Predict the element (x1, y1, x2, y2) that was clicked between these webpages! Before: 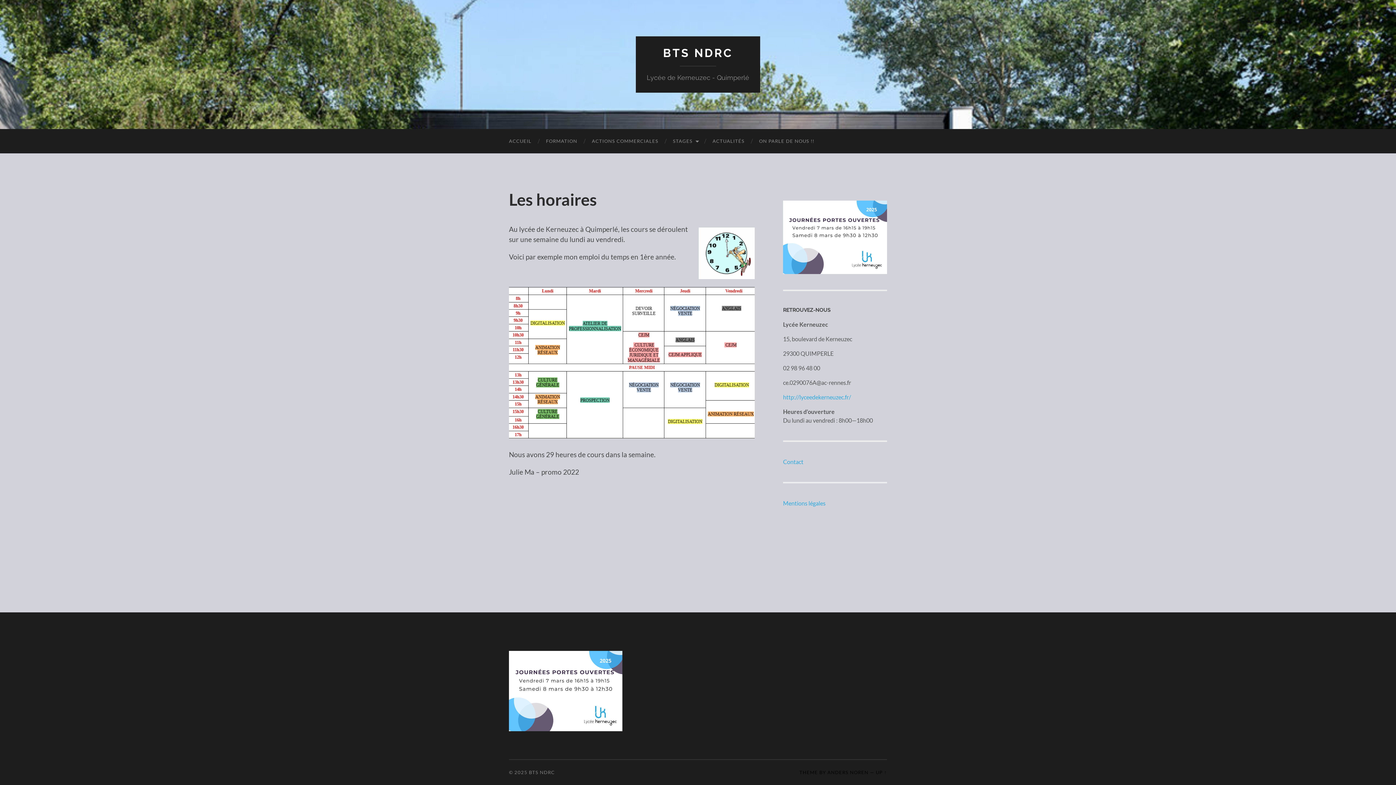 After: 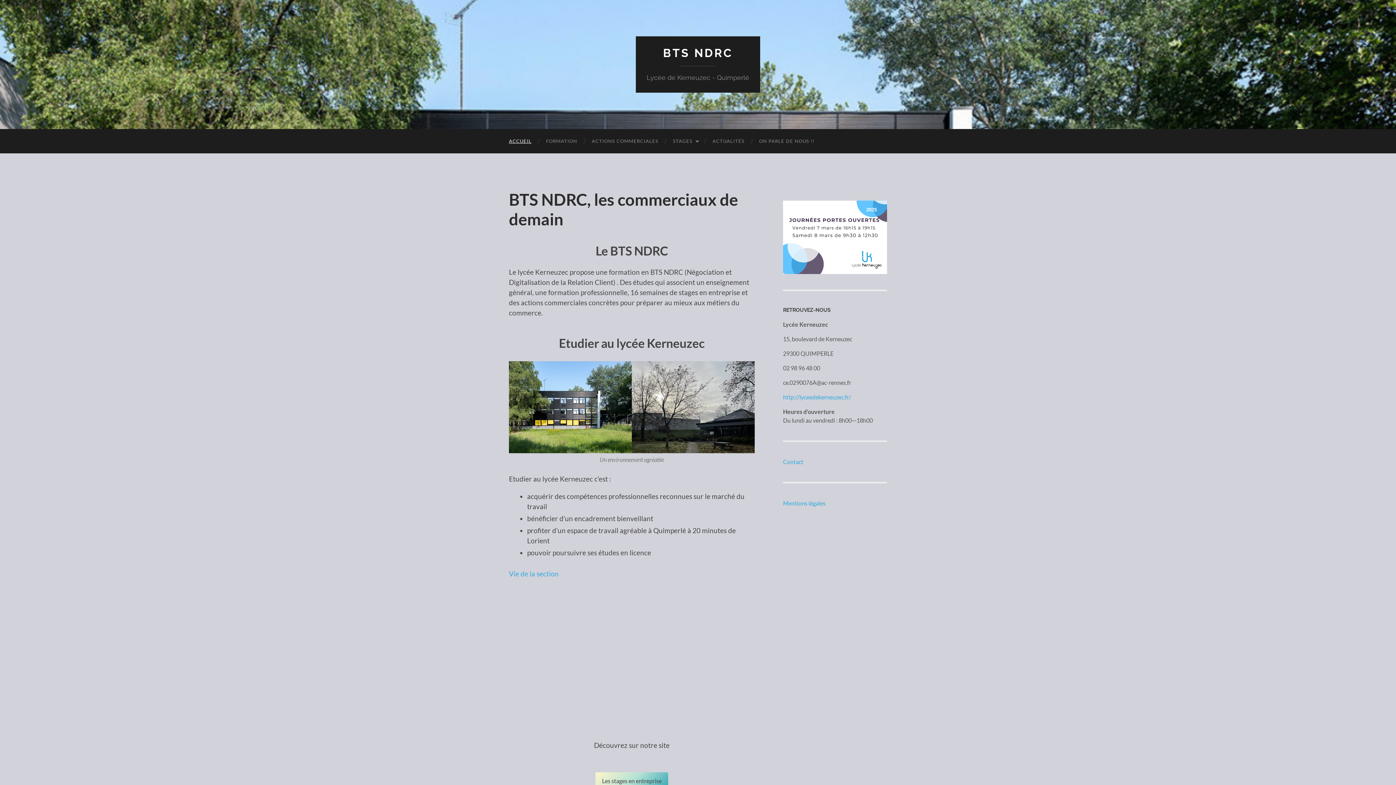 Action: label: BTS NDRC bbox: (529, 769, 554, 775)